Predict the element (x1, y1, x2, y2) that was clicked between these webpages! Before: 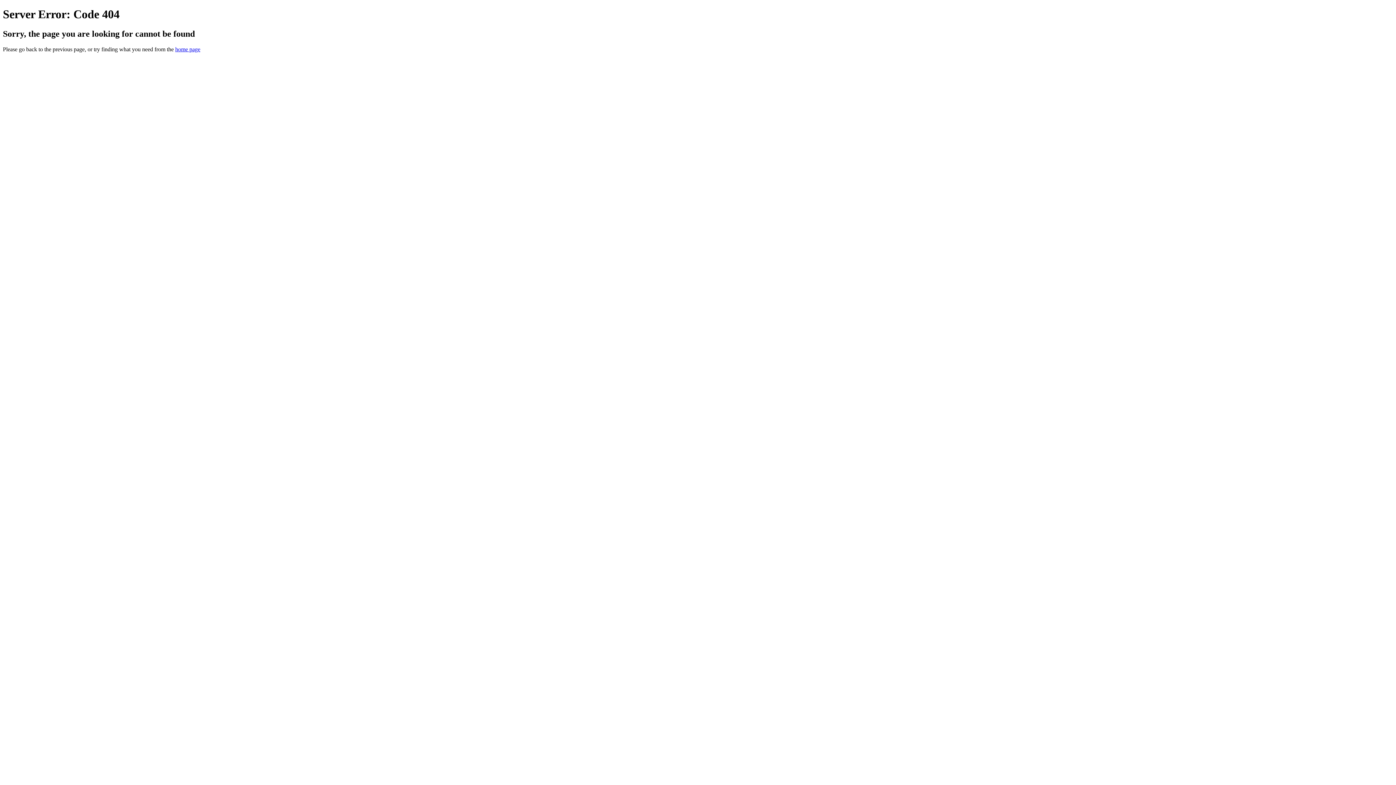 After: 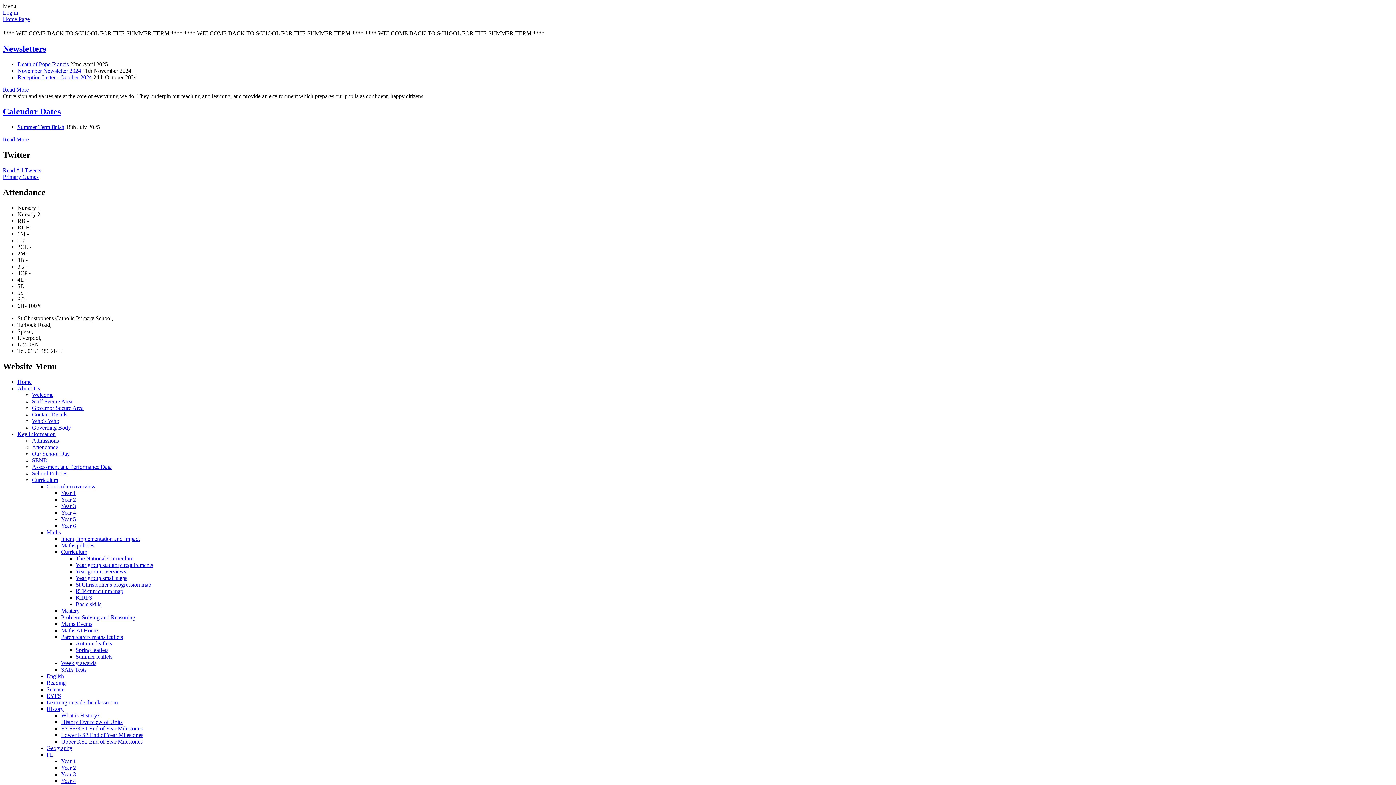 Action: bbox: (175, 46, 200, 52) label: home page